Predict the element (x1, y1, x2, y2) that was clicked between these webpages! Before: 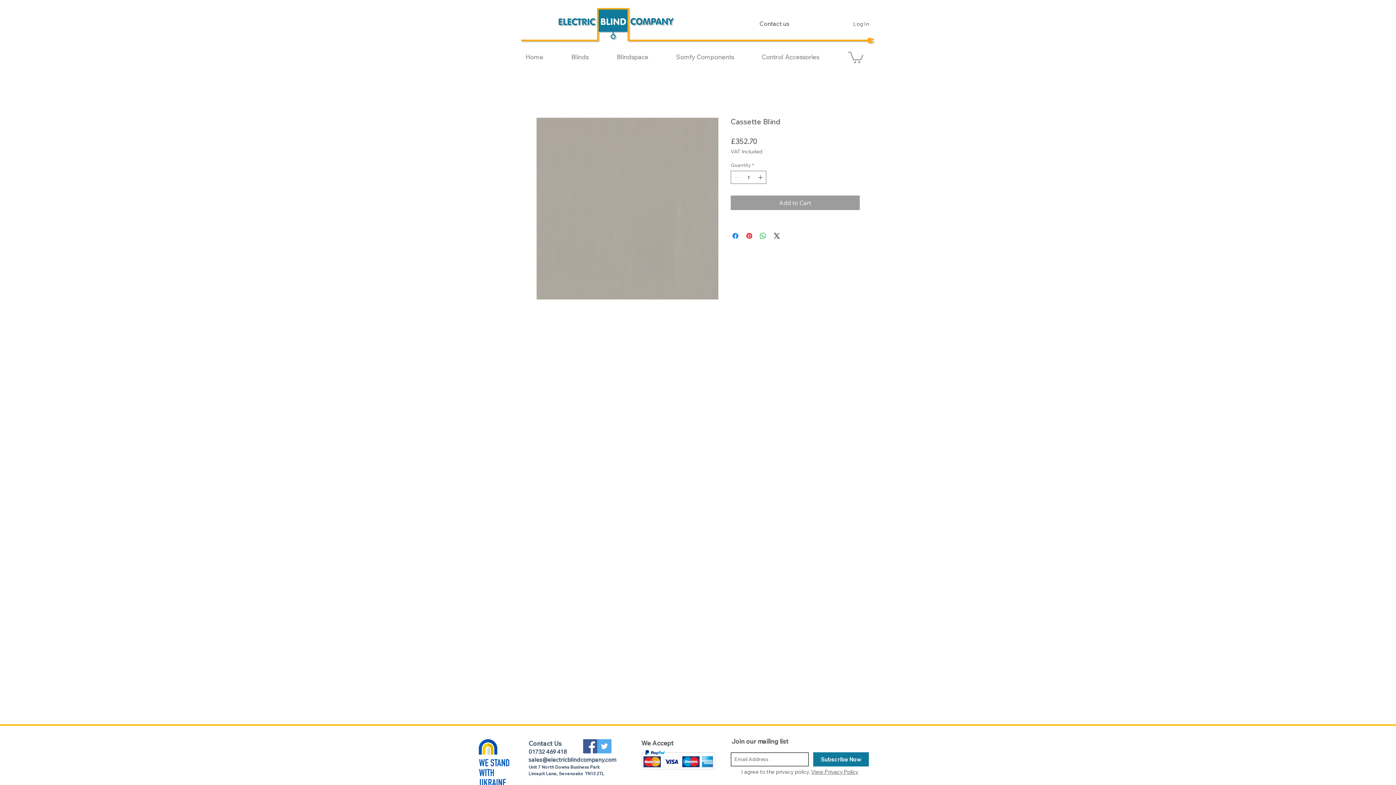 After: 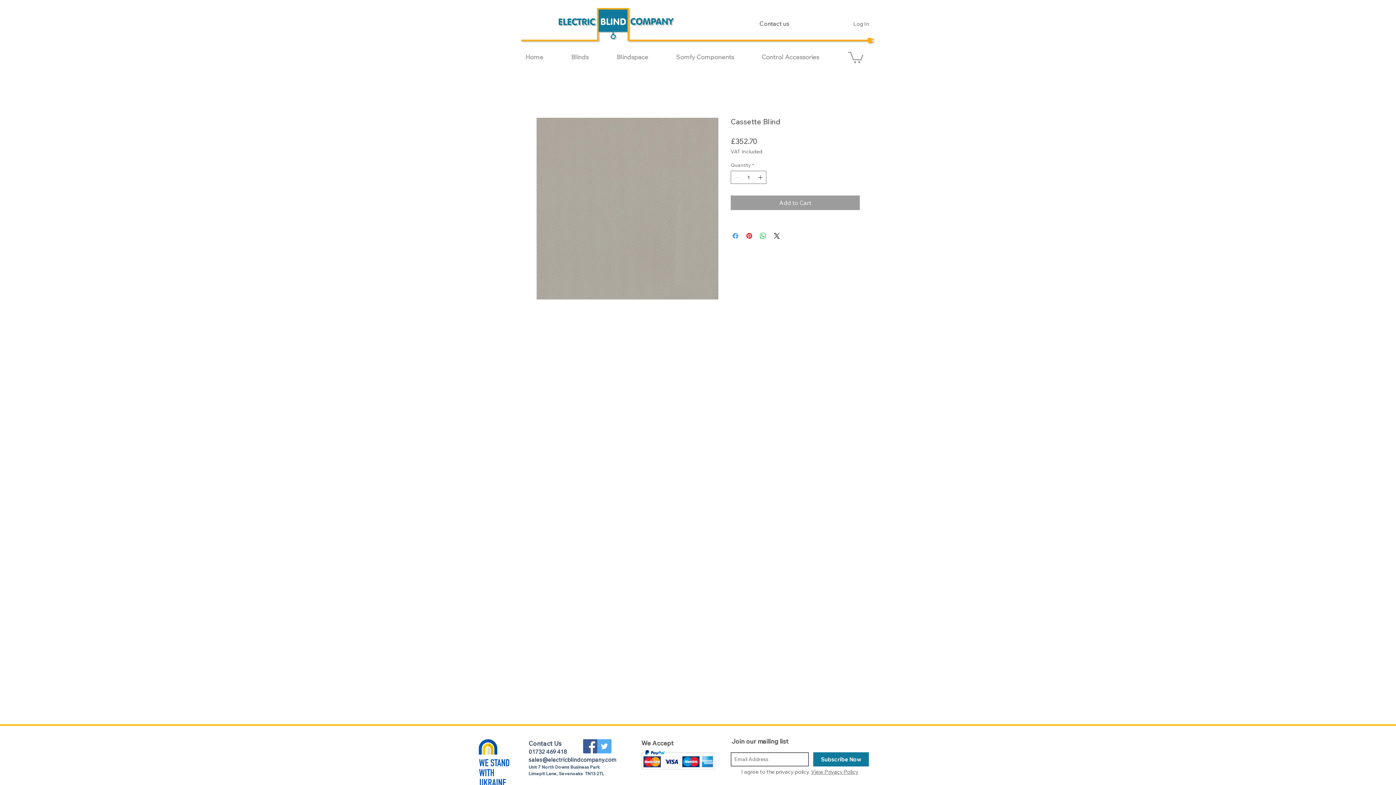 Action: bbox: (731, 231, 740, 240) label: Share on Facebook